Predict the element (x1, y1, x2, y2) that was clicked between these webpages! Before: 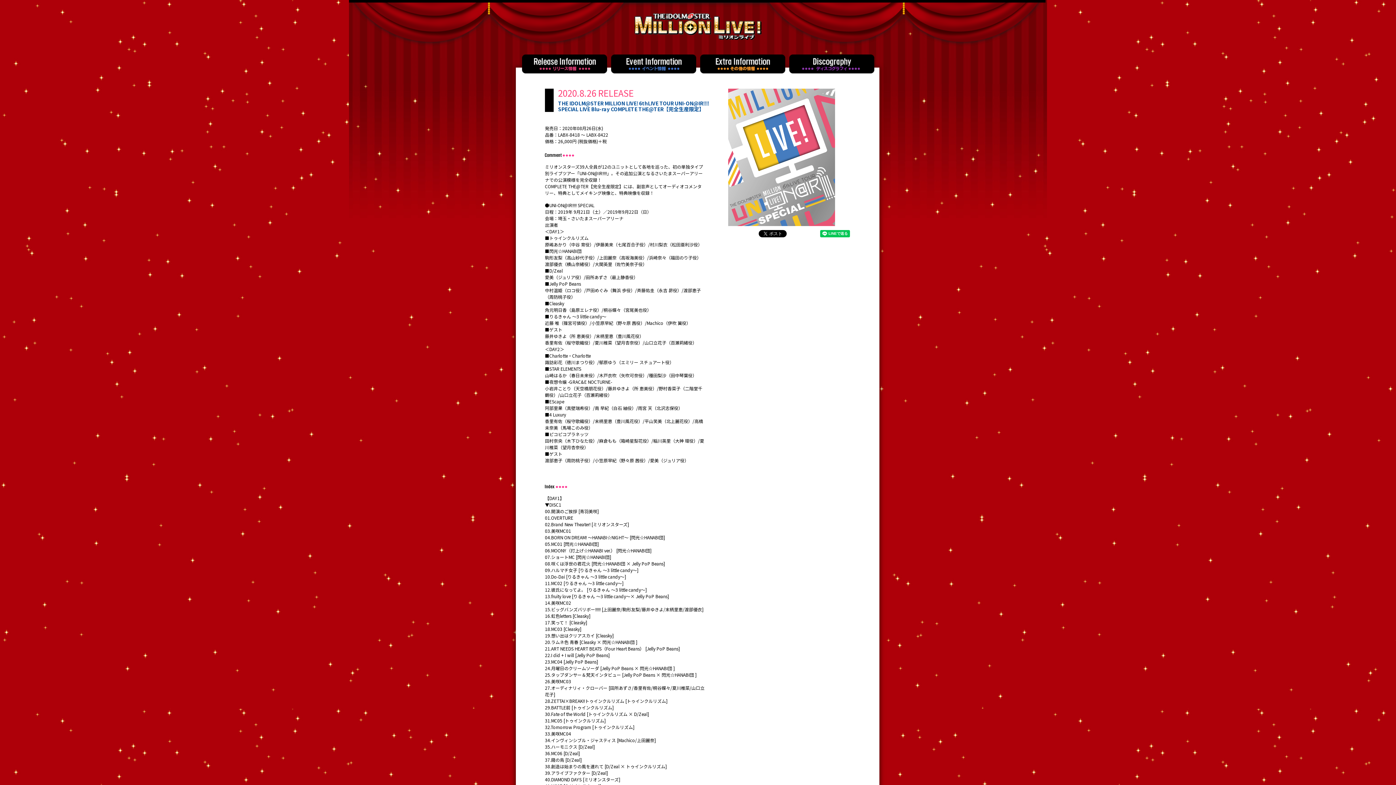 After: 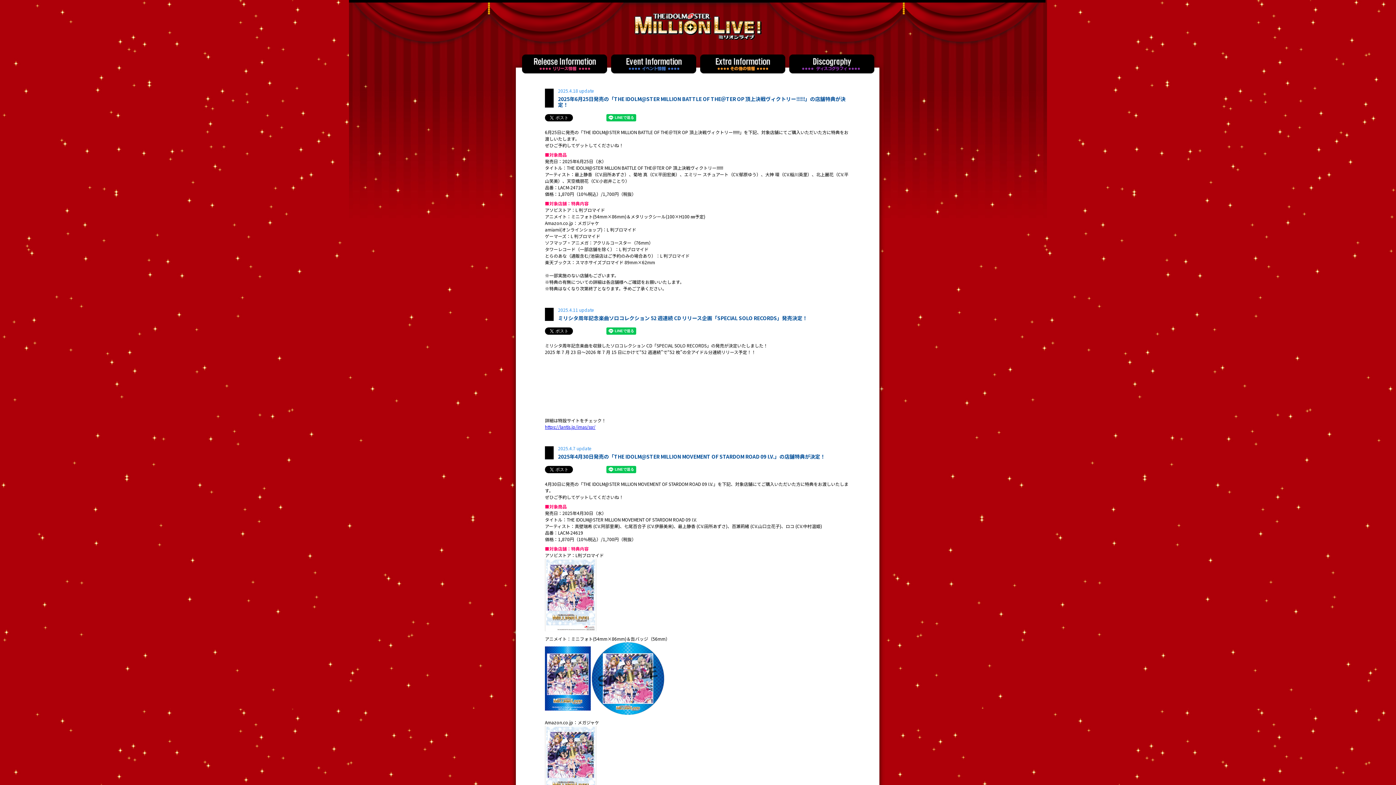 Action: bbox: (700, 66, 785, 75)